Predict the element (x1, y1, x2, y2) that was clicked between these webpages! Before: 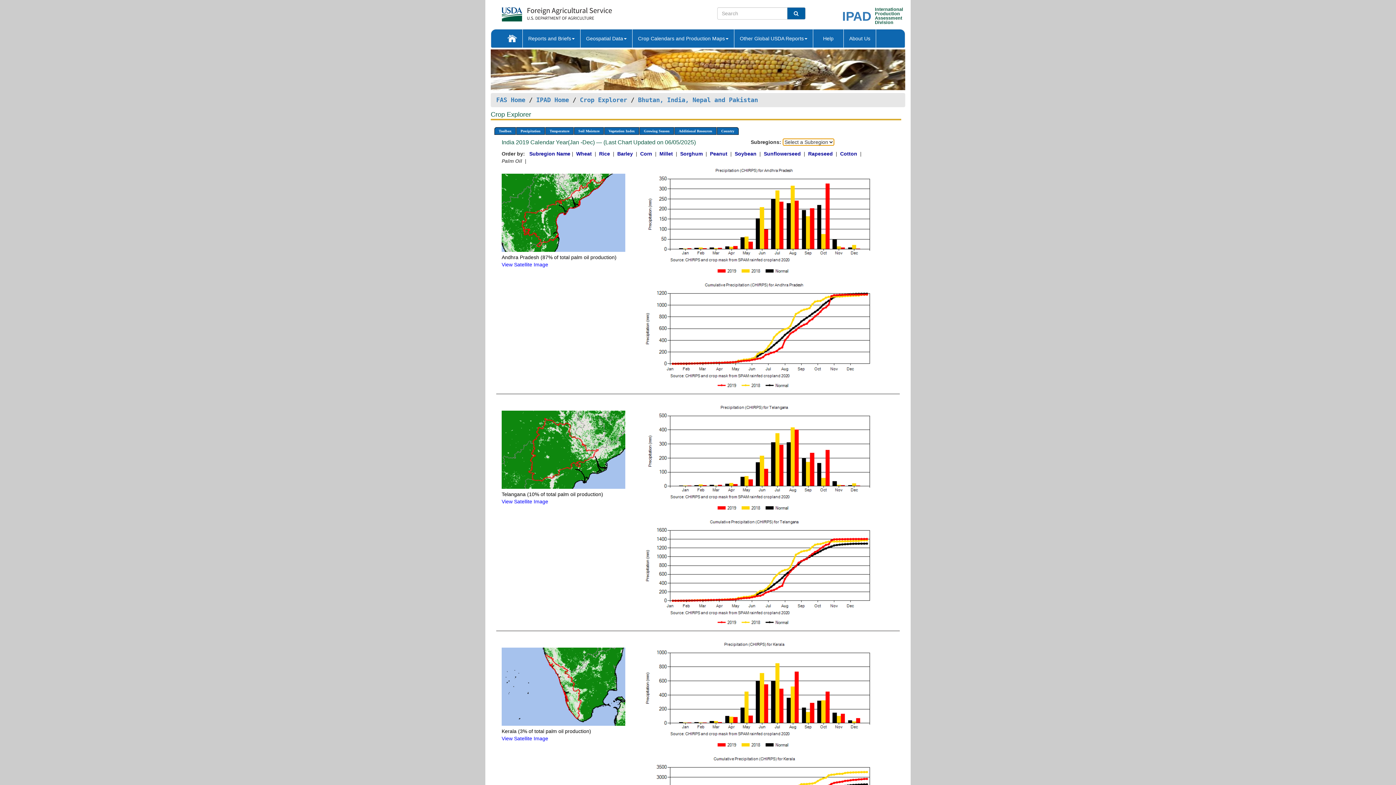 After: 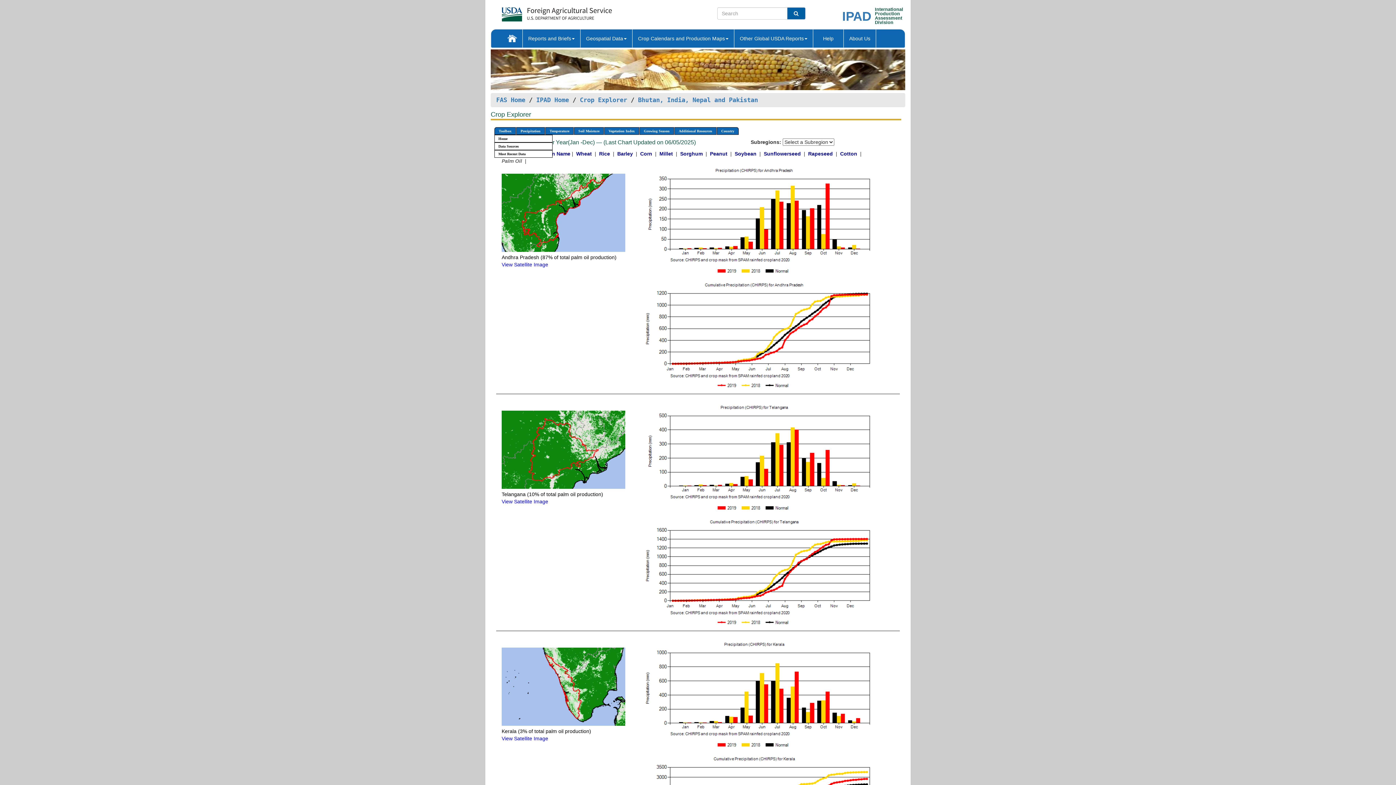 Action: label: Toolbox bbox: (494, 127, 516, 135)